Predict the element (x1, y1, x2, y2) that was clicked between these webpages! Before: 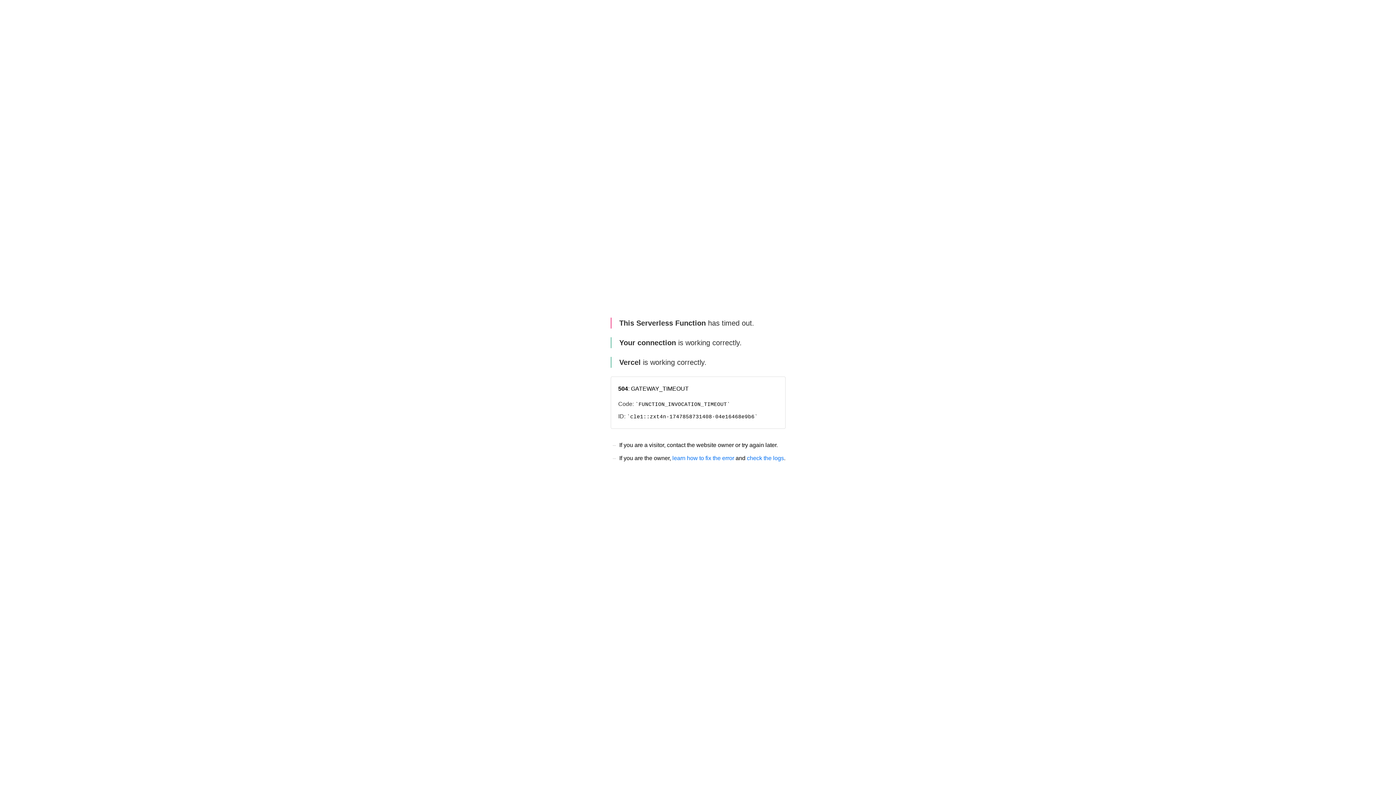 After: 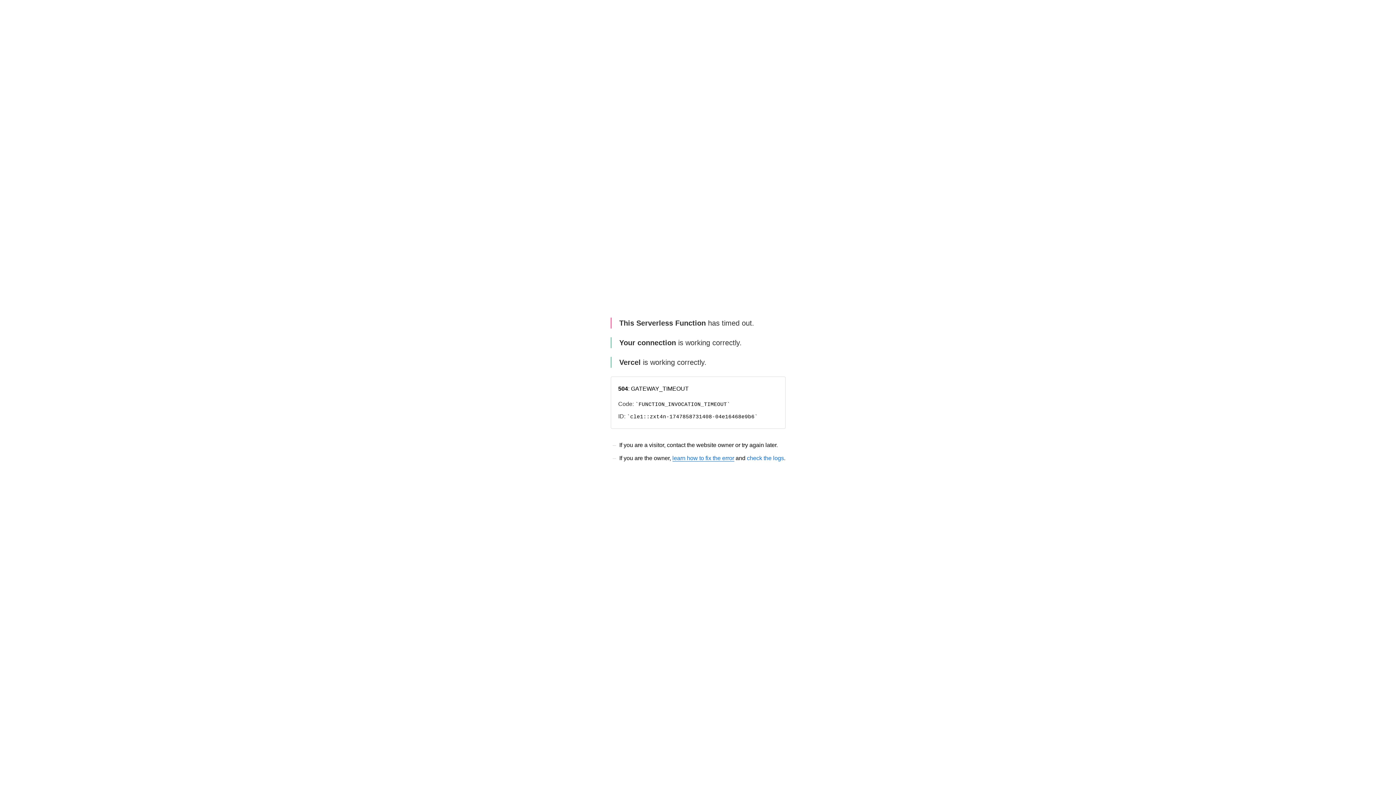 Action: label: learn how to fix the error bbox: (672, 455, 734, 461)